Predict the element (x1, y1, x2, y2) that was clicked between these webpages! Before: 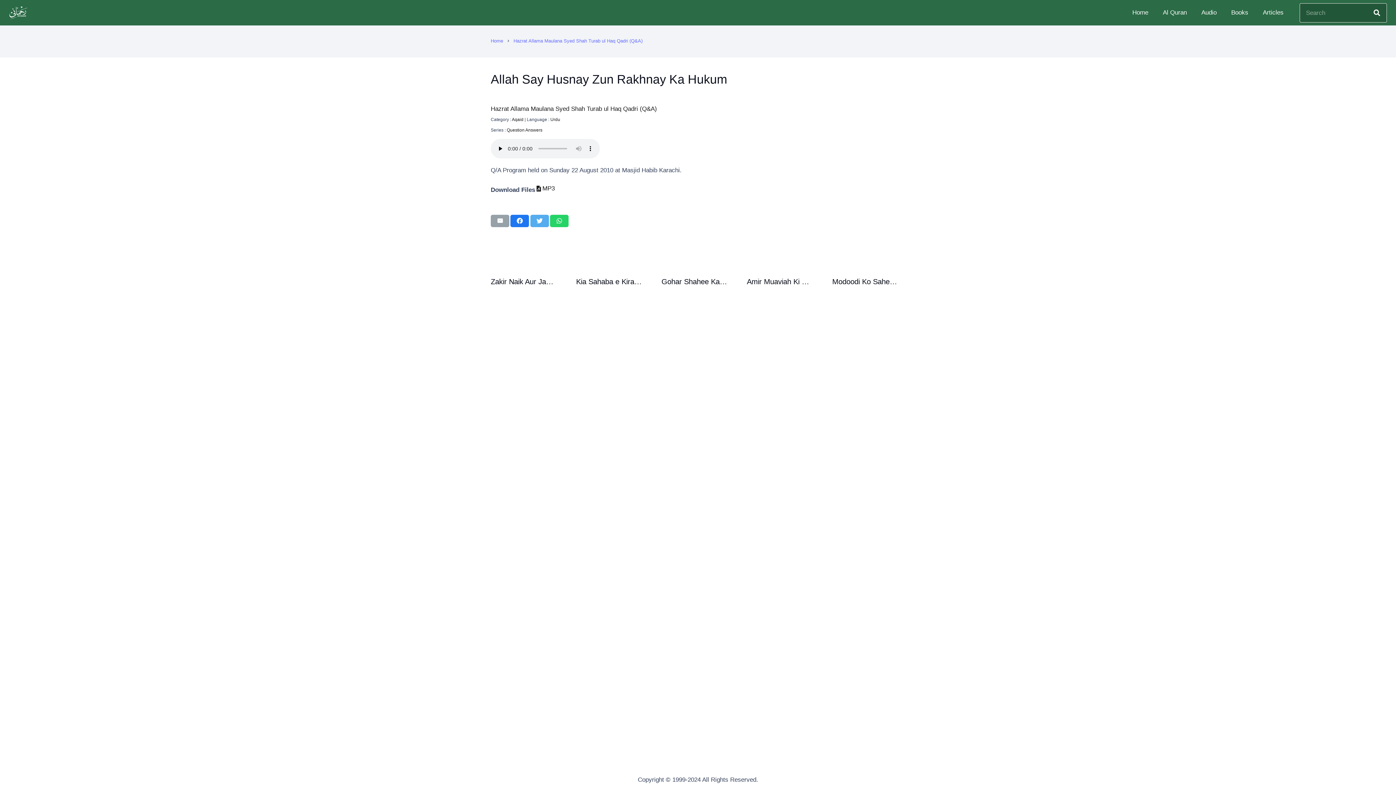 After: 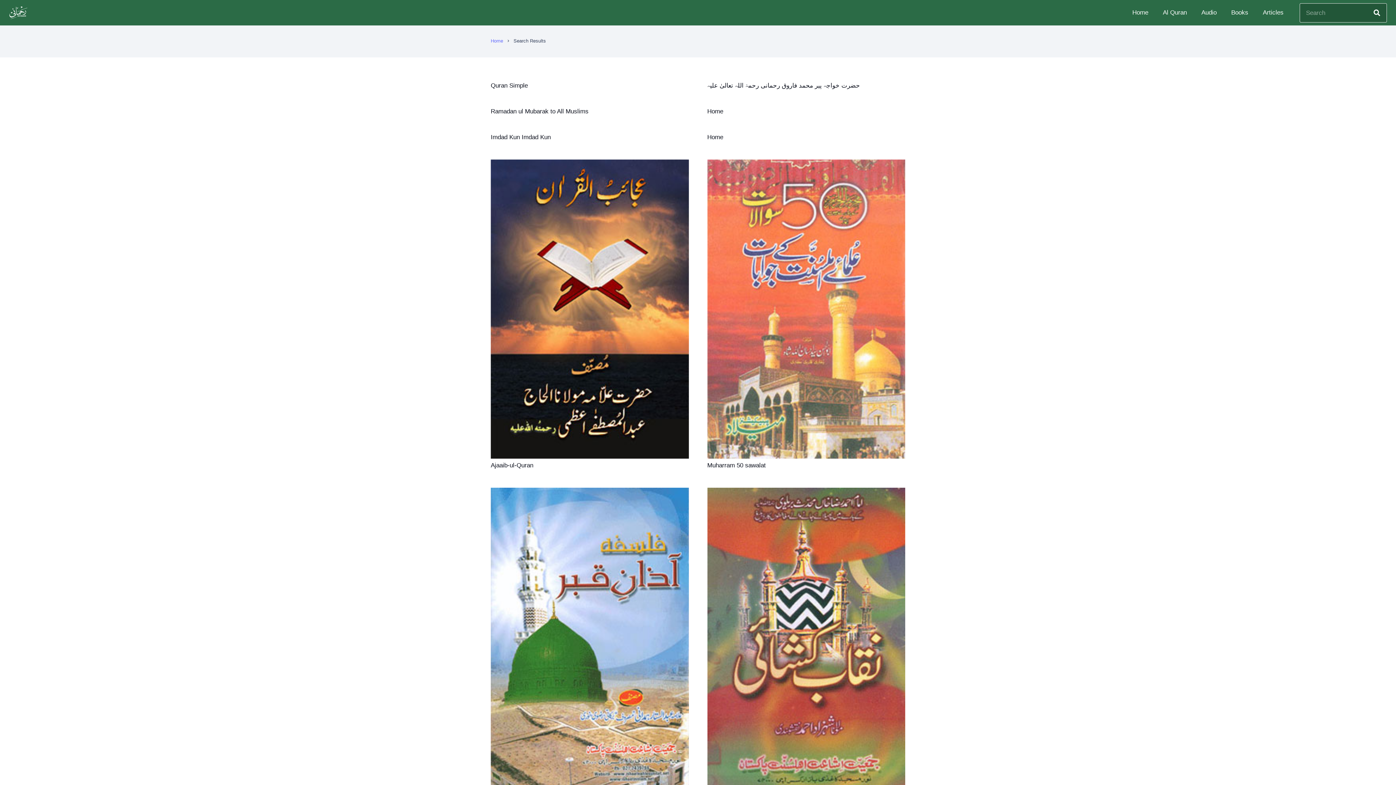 Action: bbox: (1374, 6, 1380, 19) label: Search